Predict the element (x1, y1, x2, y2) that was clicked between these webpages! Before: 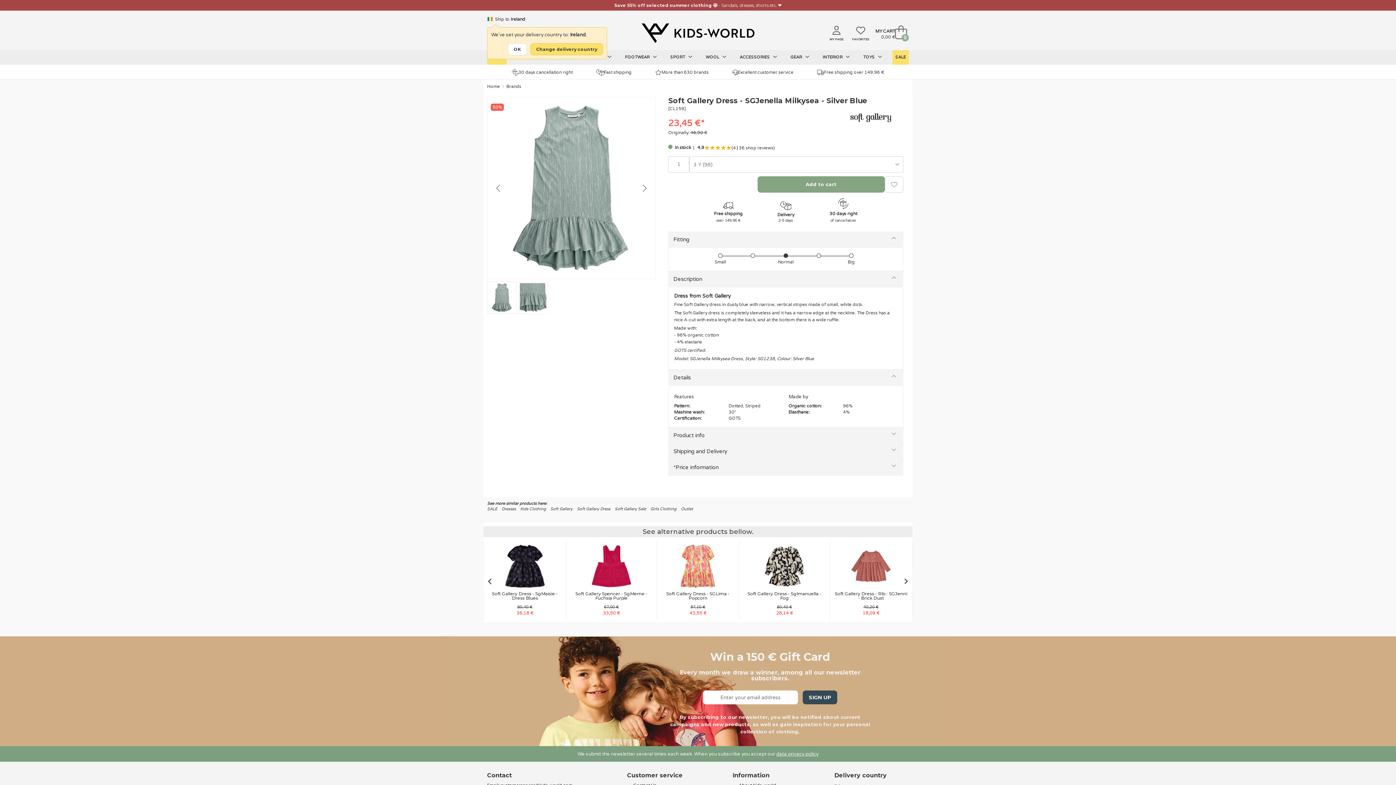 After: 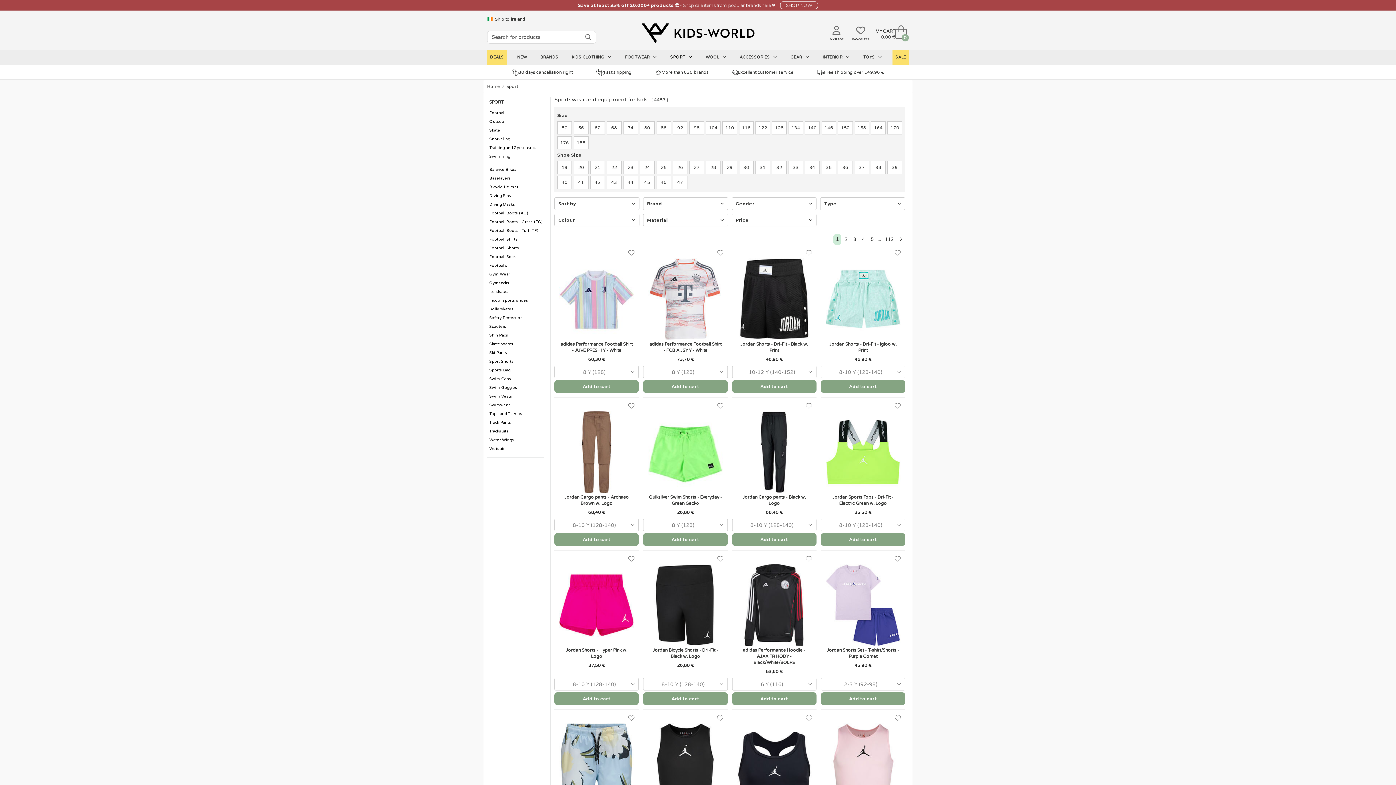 Action: label: SPORT  bbox: (667, 50, 695, 64)